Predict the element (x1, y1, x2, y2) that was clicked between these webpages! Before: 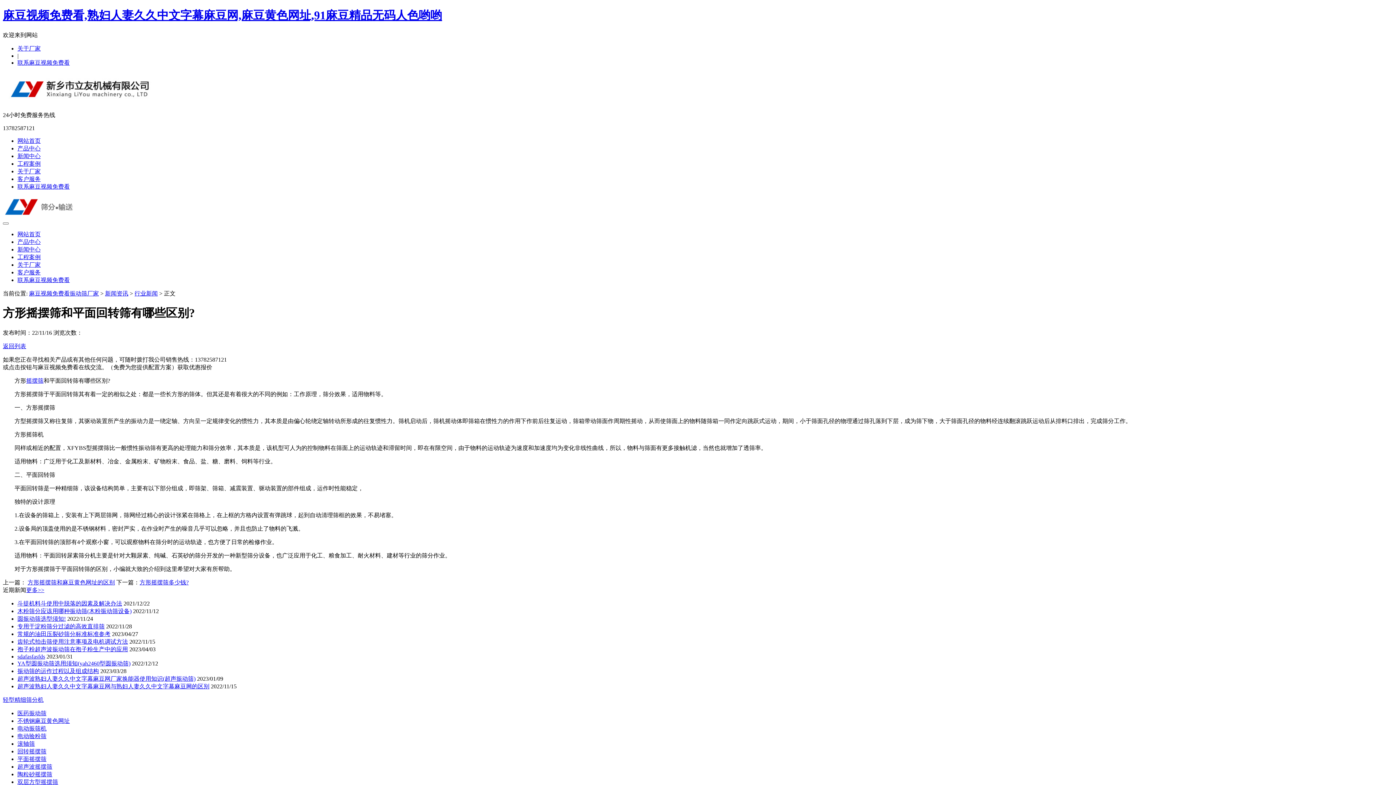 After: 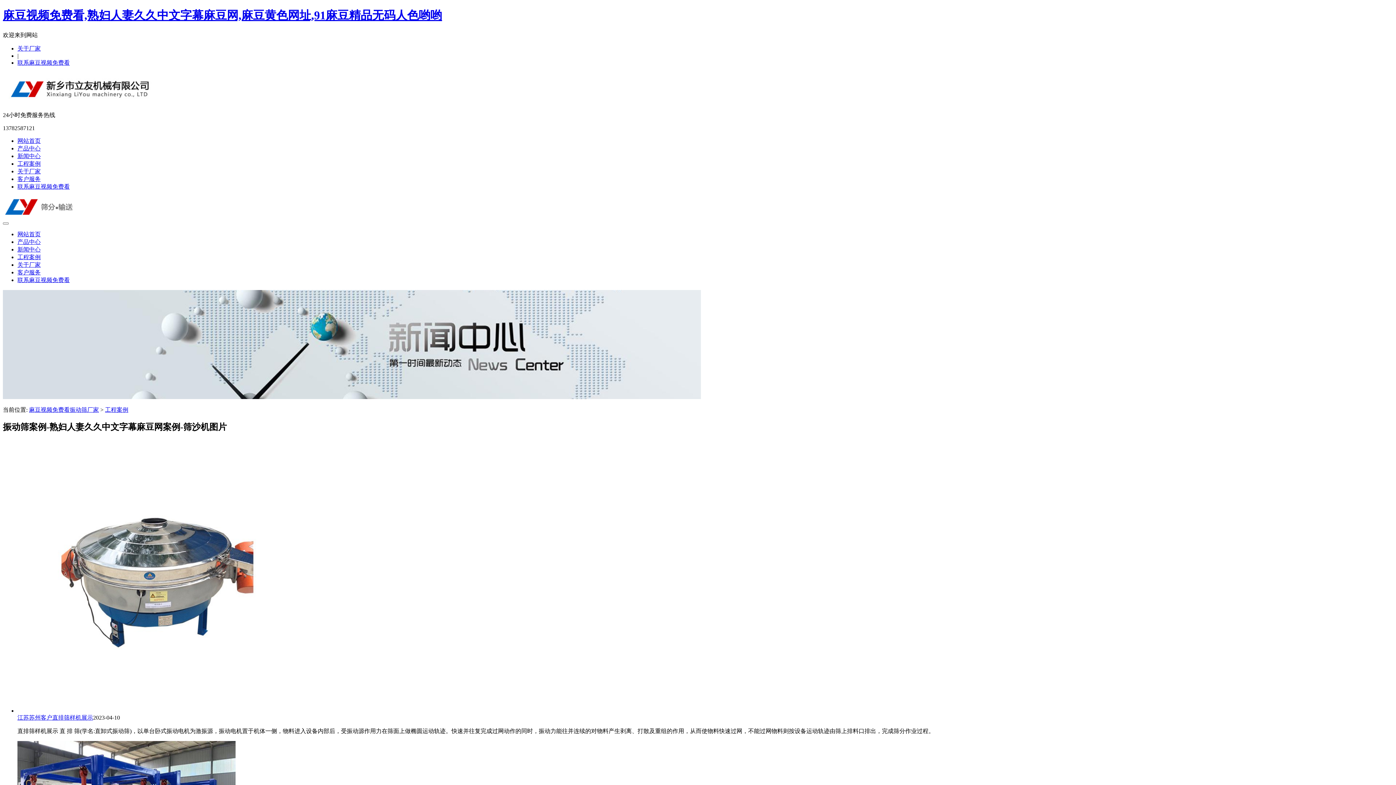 Action: label: 工程案例 bbox: (17, 254, 40, 260)